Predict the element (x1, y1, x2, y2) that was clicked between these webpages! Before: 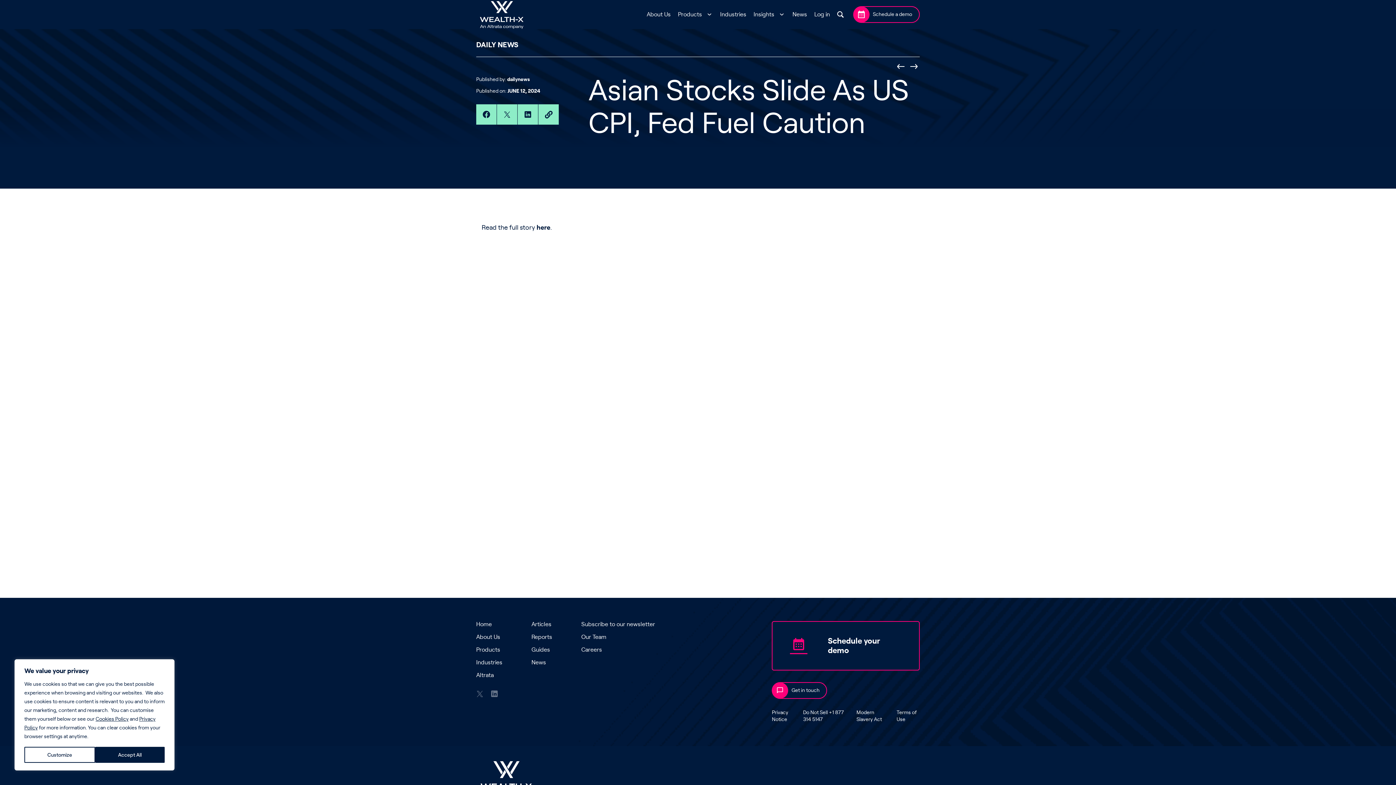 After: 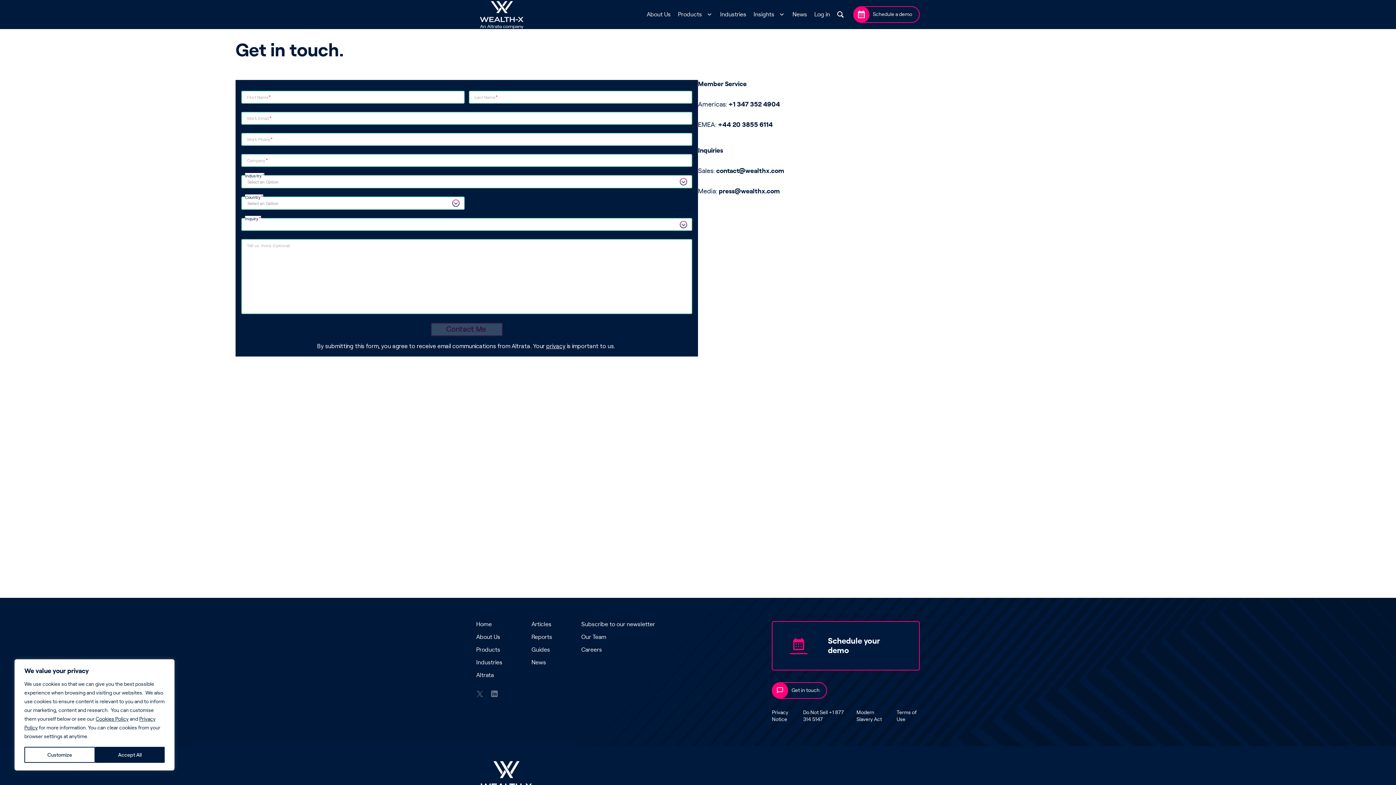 Action: bbox: (772, 682, 827, 699) label: Get in touch